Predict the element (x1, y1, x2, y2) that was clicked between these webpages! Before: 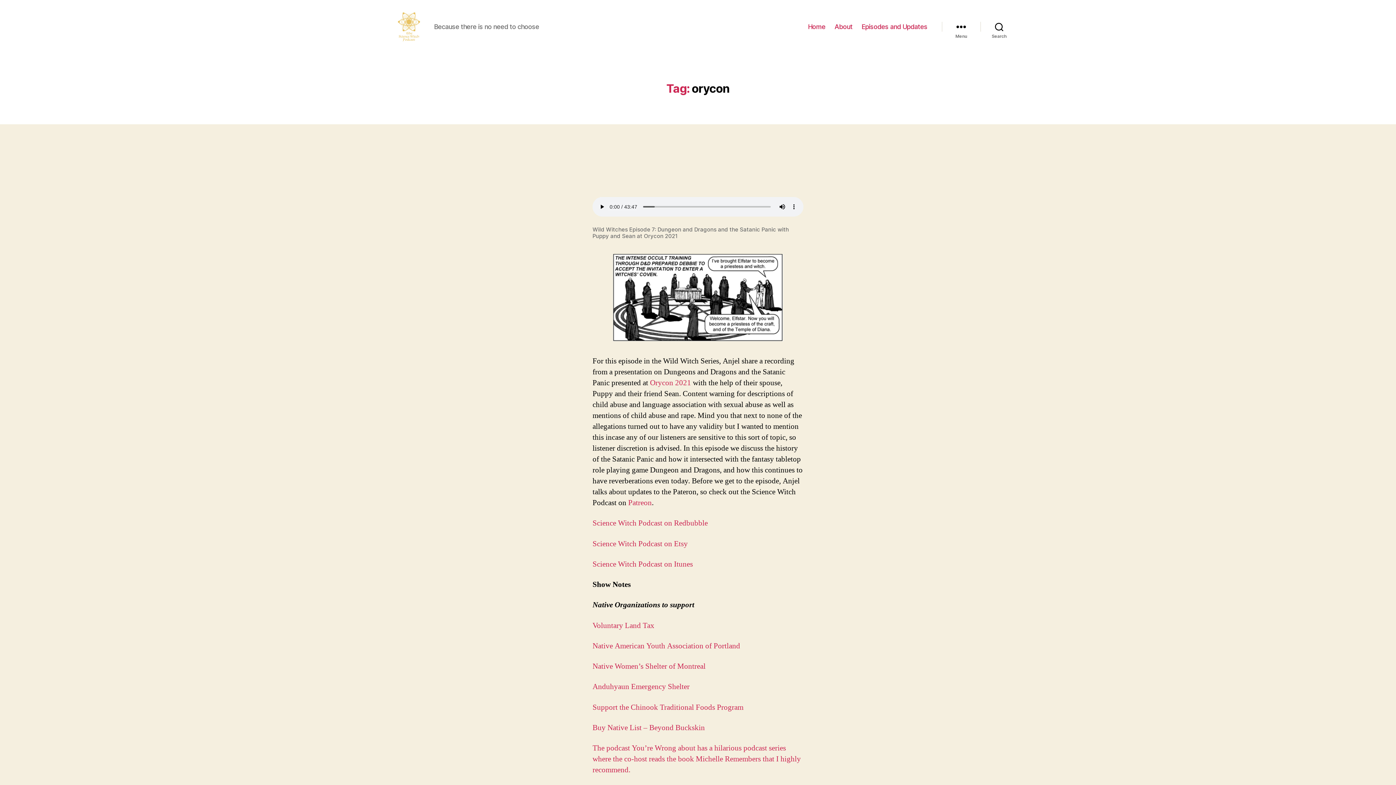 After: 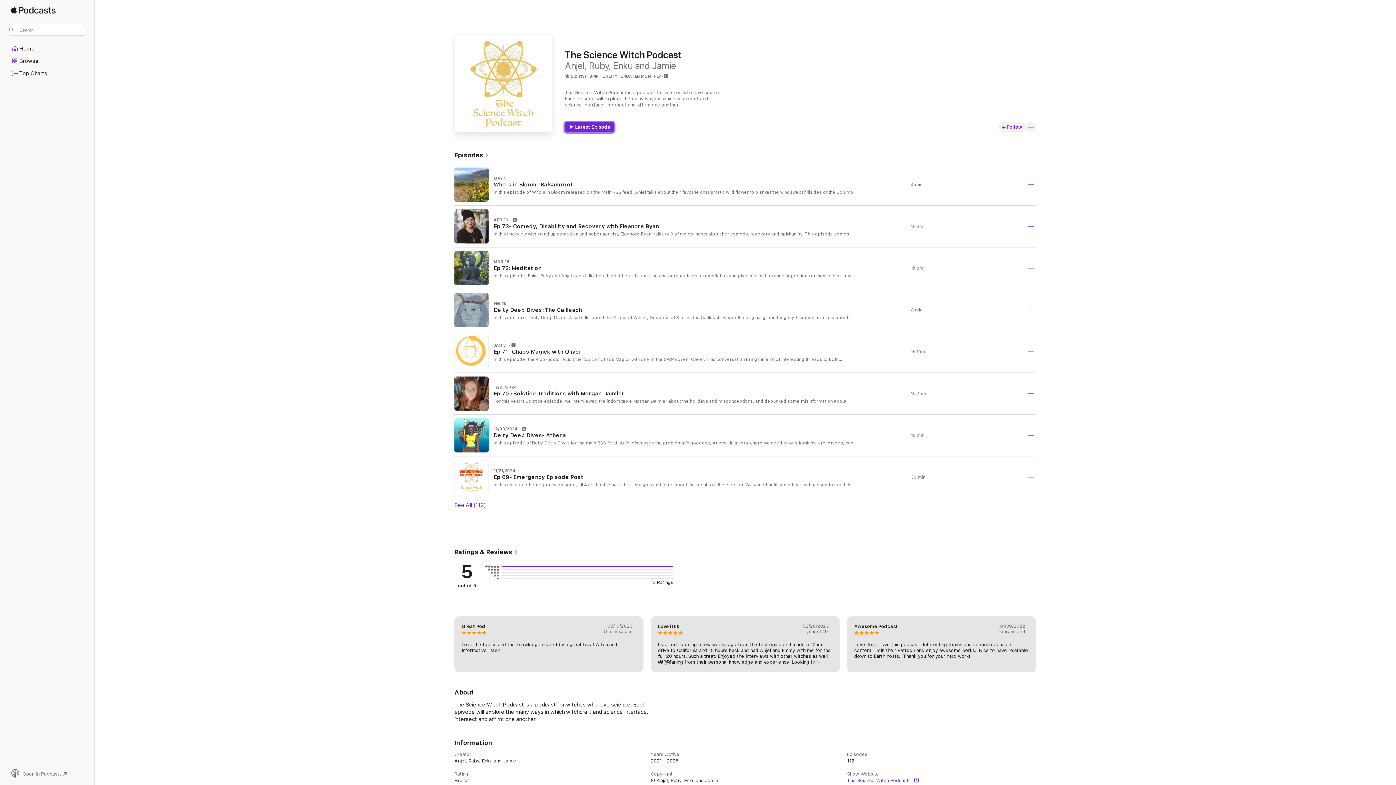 Action: label: Science Witch Podcast on Itunes bbox: (592, 559, 693, 569)